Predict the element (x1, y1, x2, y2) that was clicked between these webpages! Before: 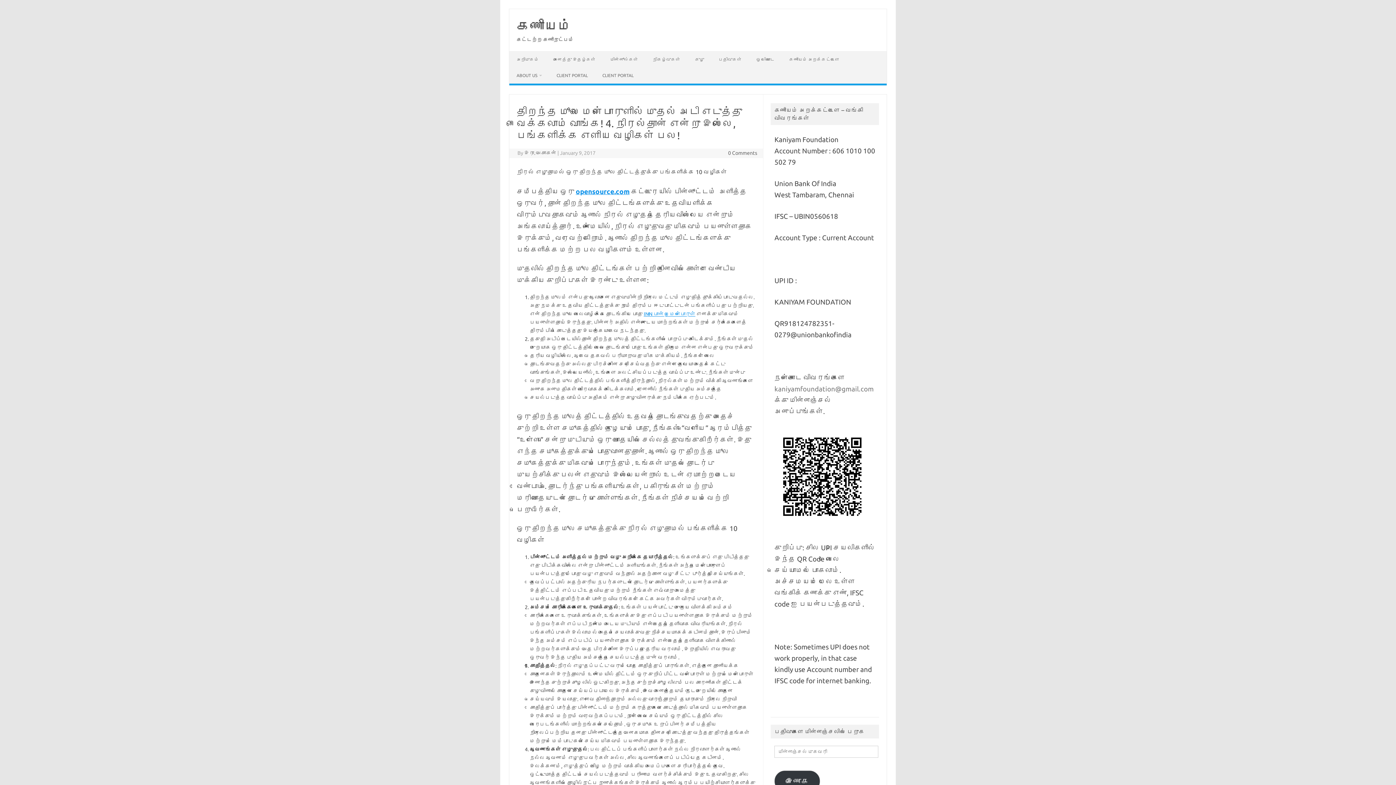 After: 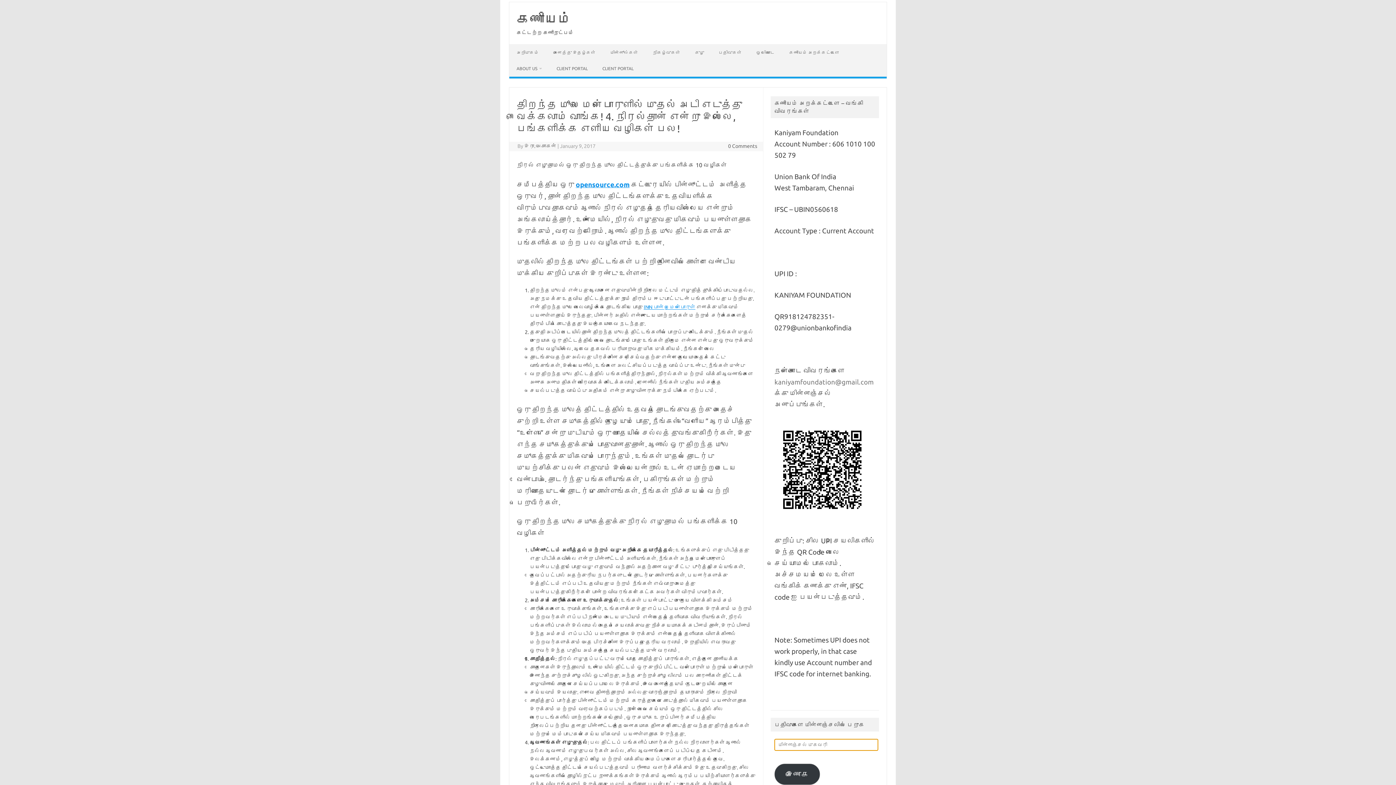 Action: bbox: (774, 770, 820, 792) label: இணைக